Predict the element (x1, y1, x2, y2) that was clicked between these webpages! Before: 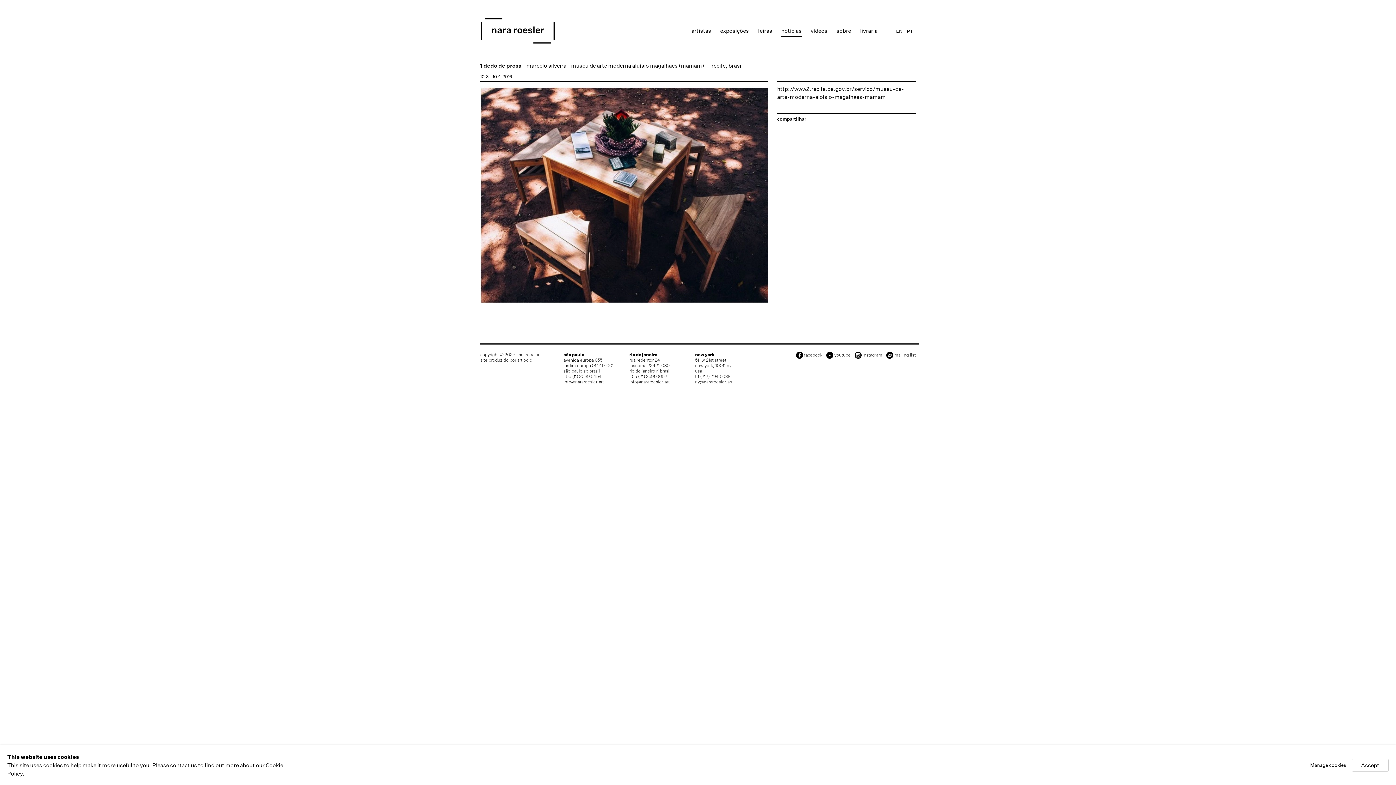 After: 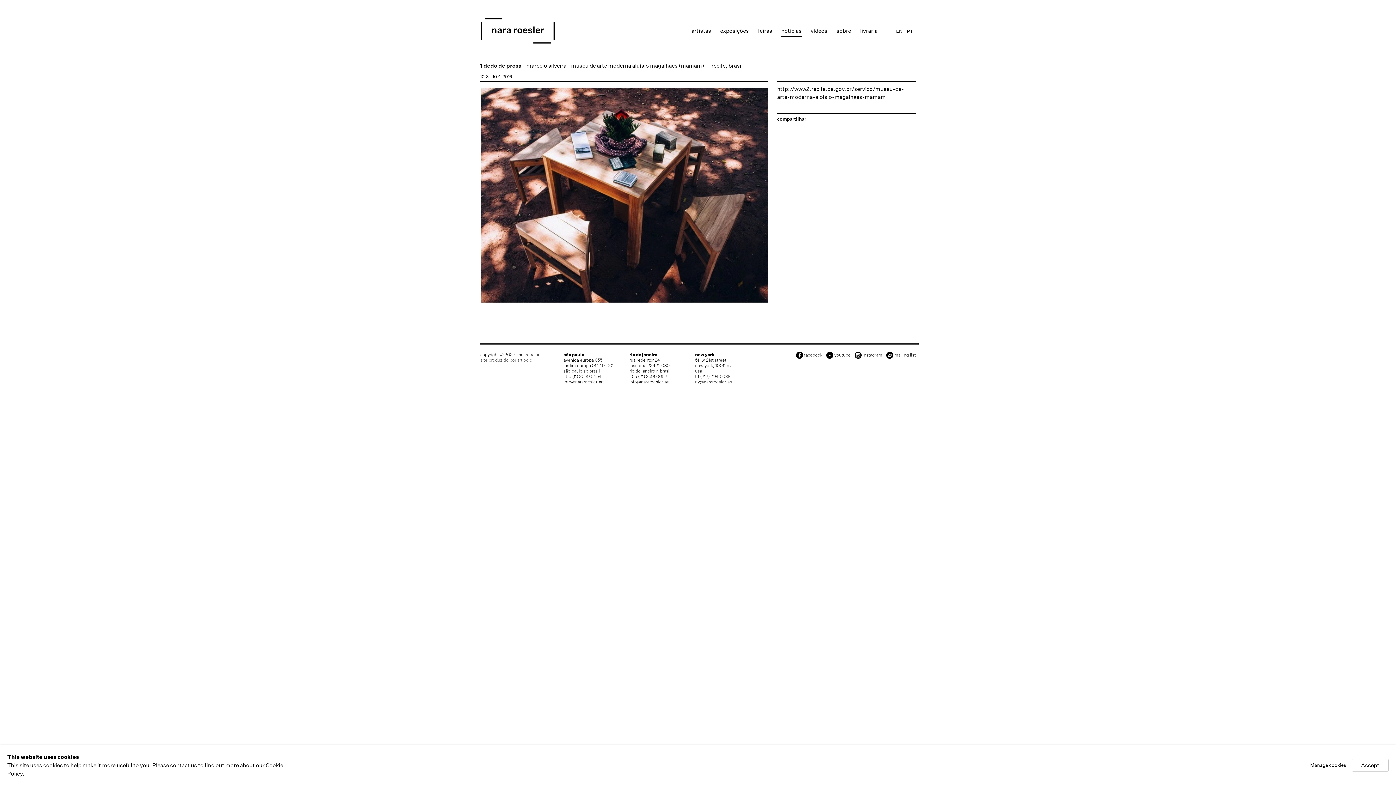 Action: bbox: (480, 357, 532, 363) label: site produzido por artlogic